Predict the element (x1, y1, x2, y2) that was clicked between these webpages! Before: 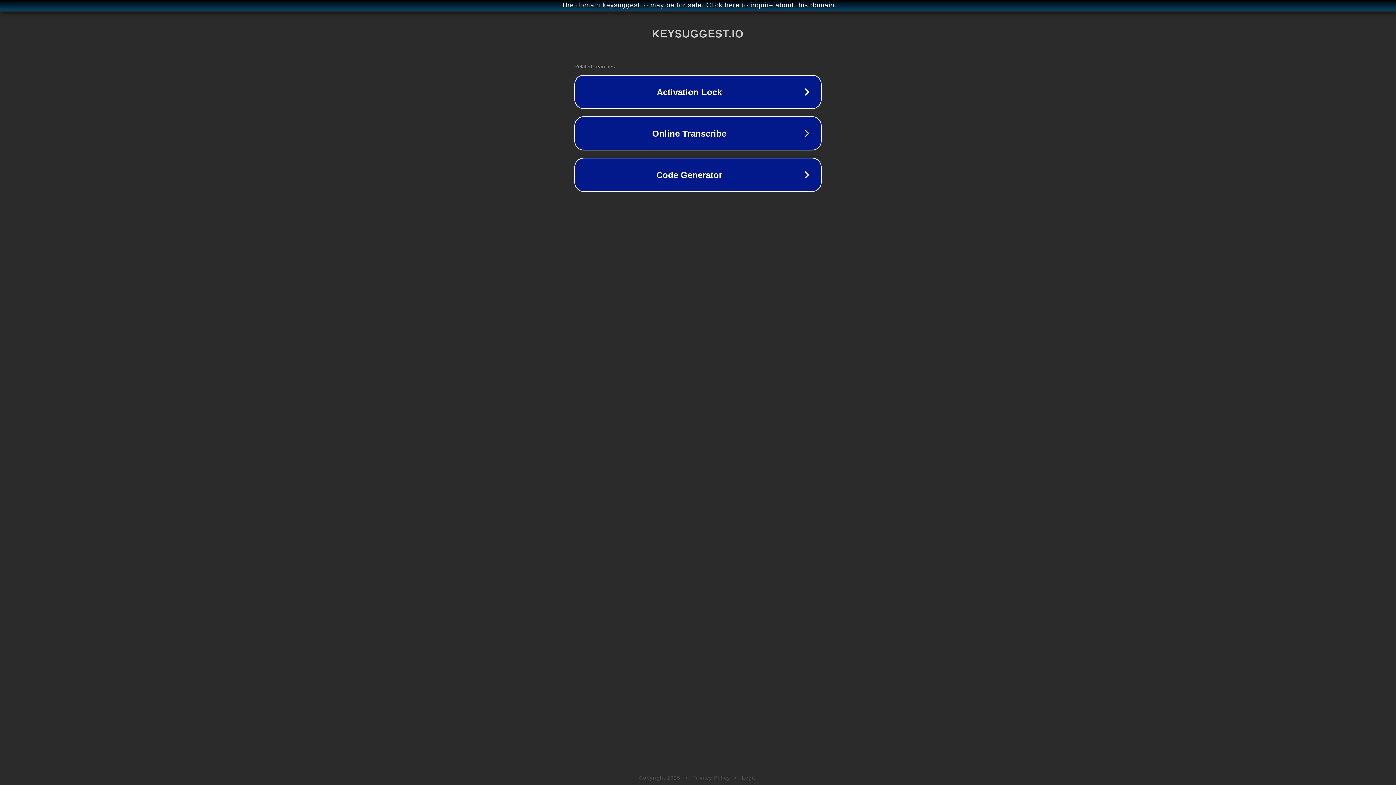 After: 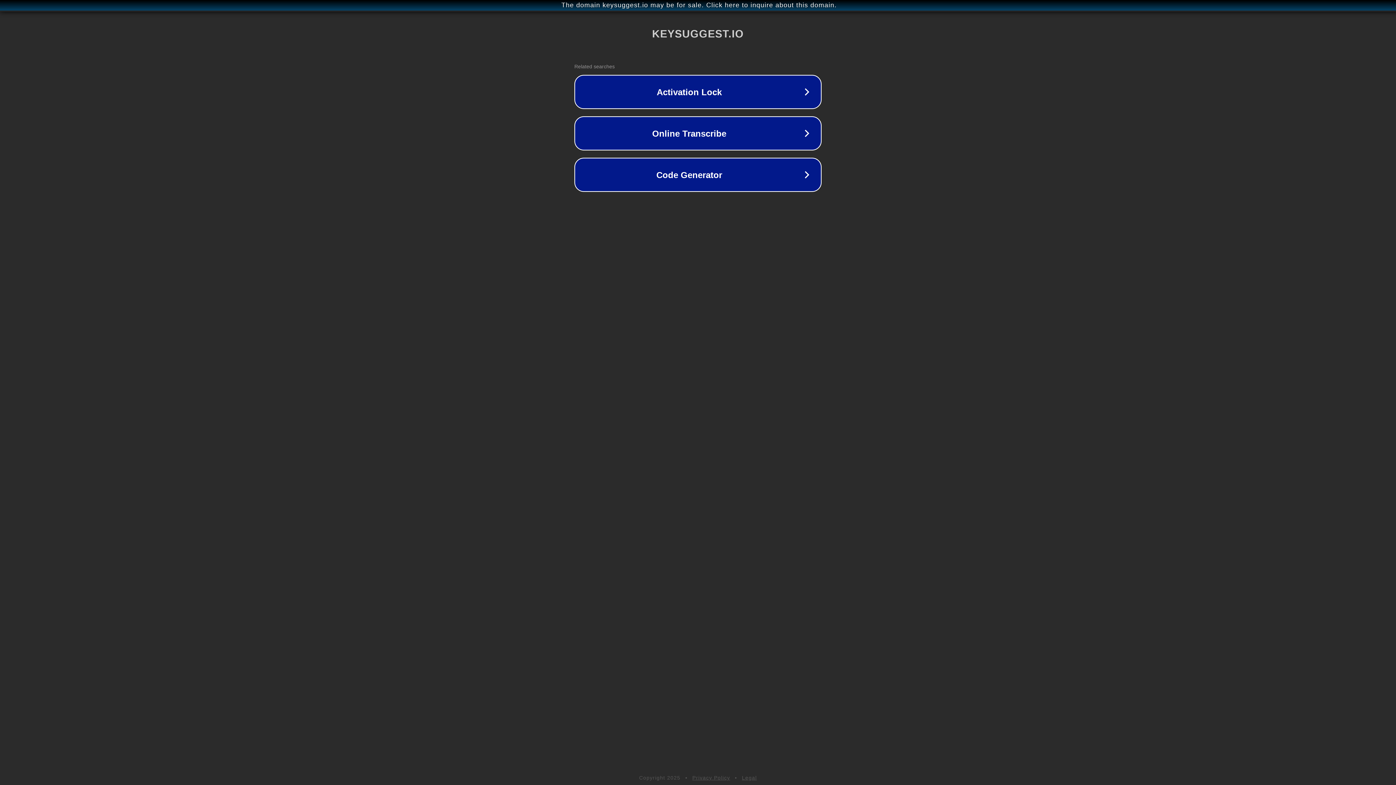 Action: label: Privacy Policy bbox: (692, 775, 730, 781)